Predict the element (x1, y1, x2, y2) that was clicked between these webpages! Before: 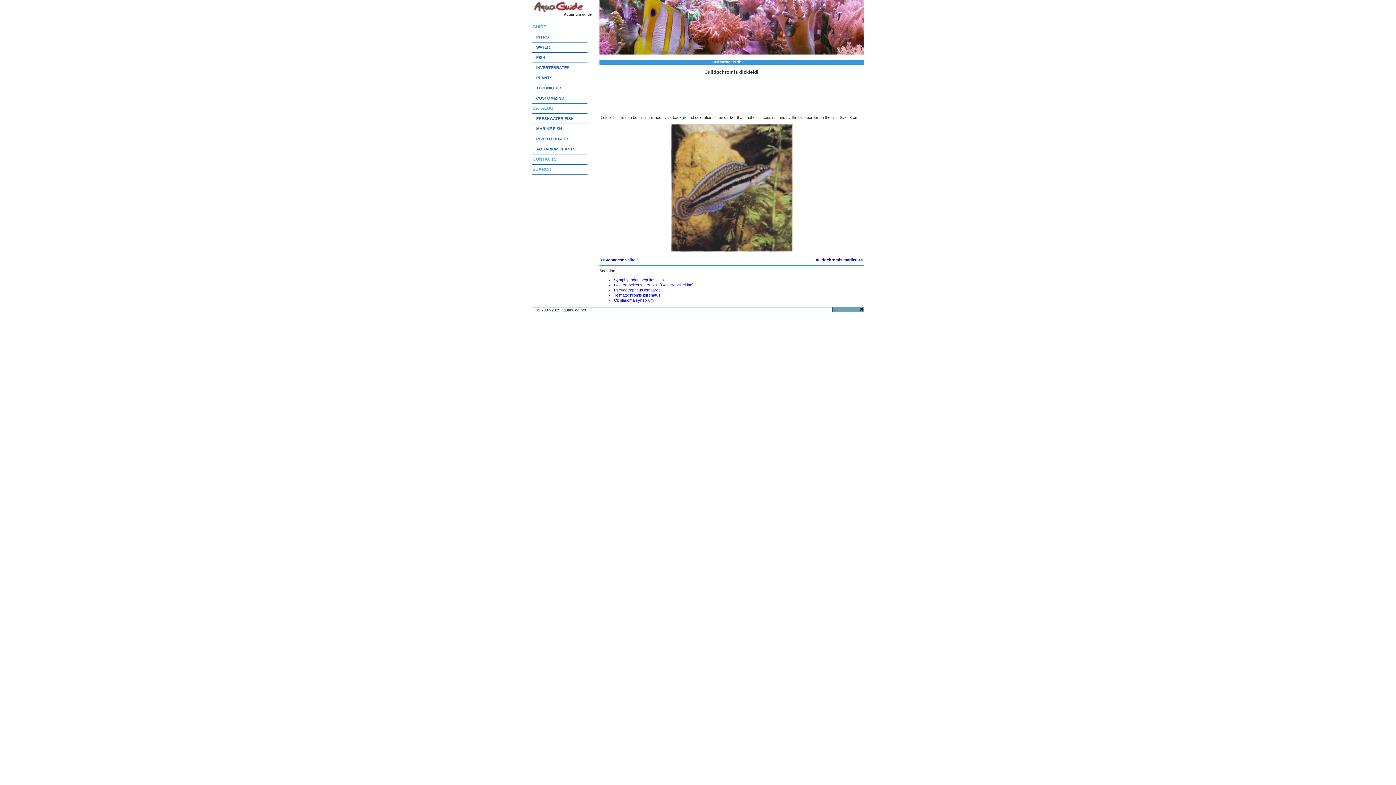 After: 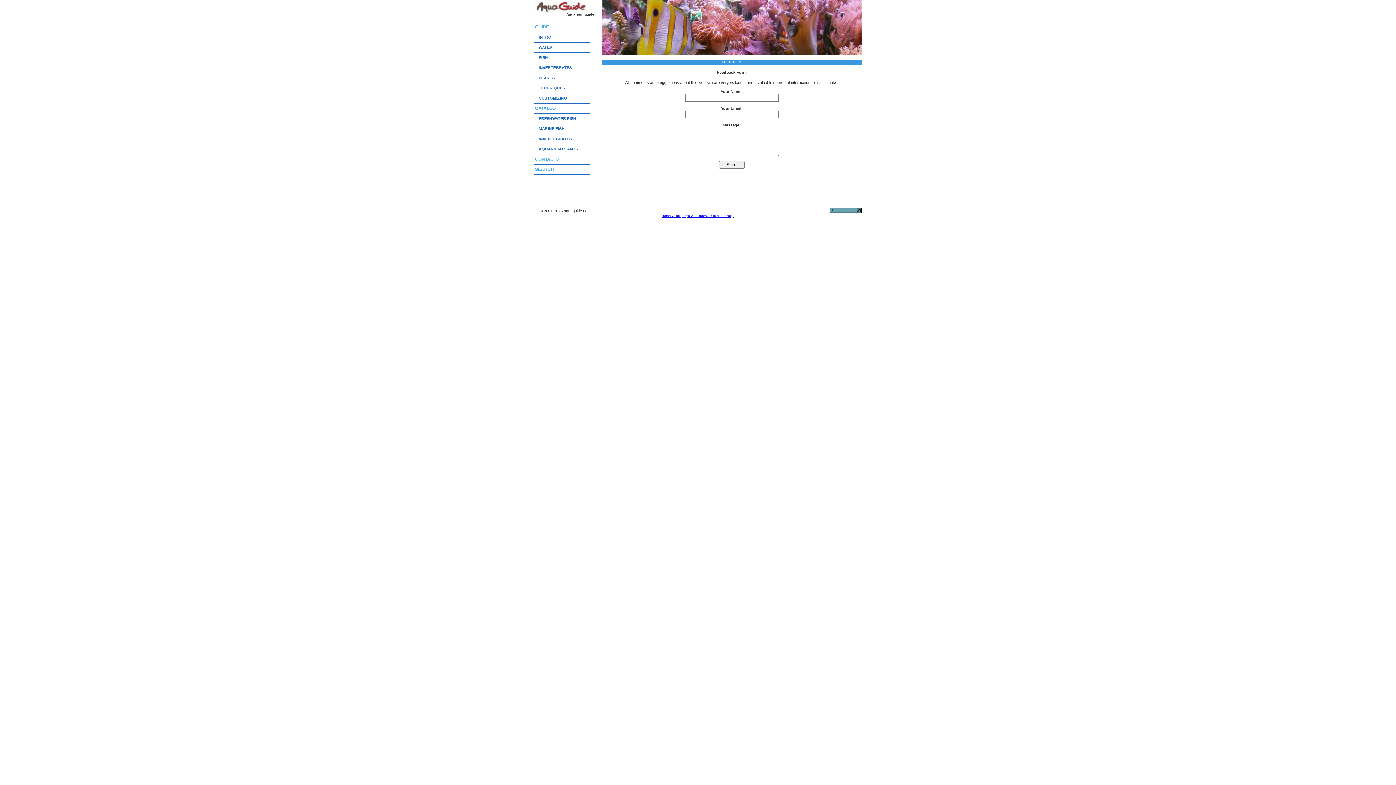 Action: bbox: (532, 156, 556, 161) label: CONTACTS